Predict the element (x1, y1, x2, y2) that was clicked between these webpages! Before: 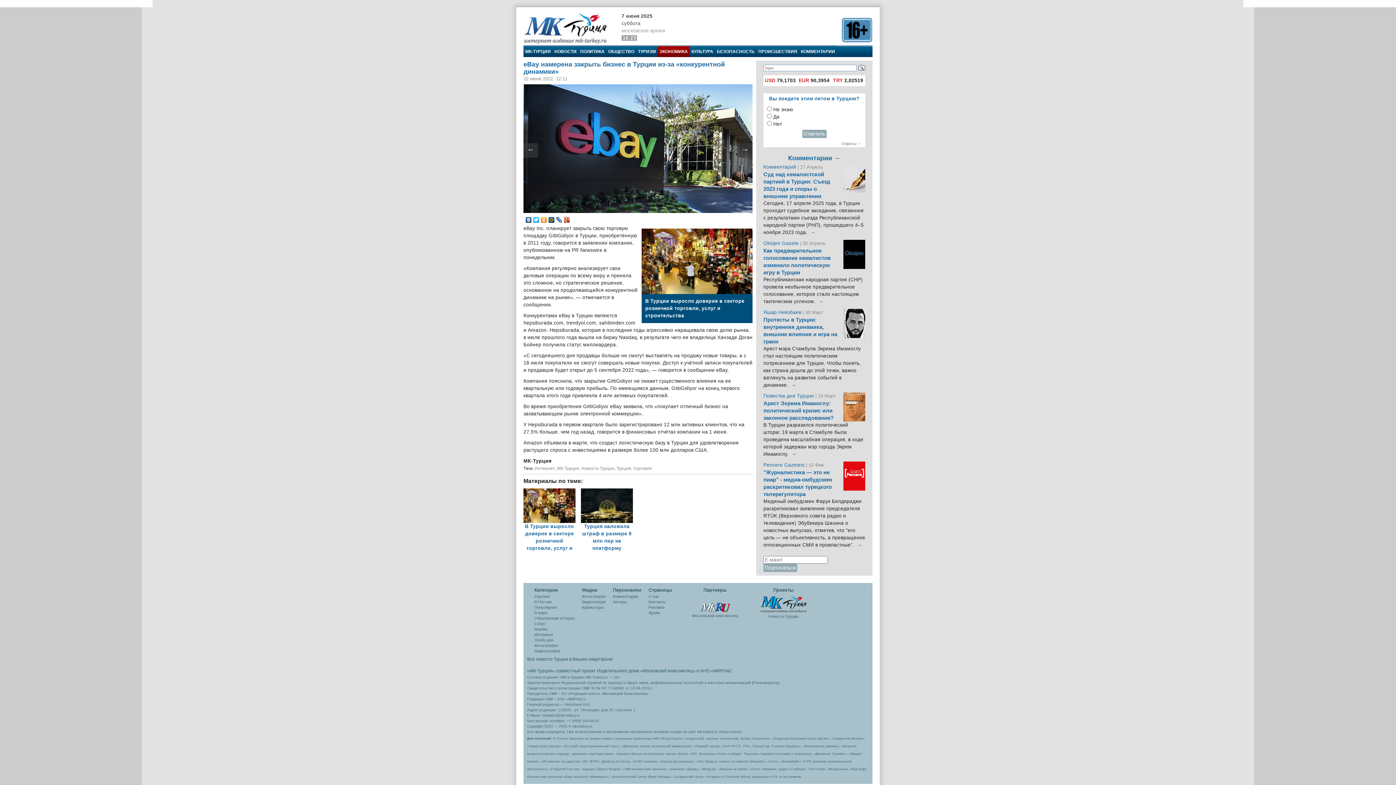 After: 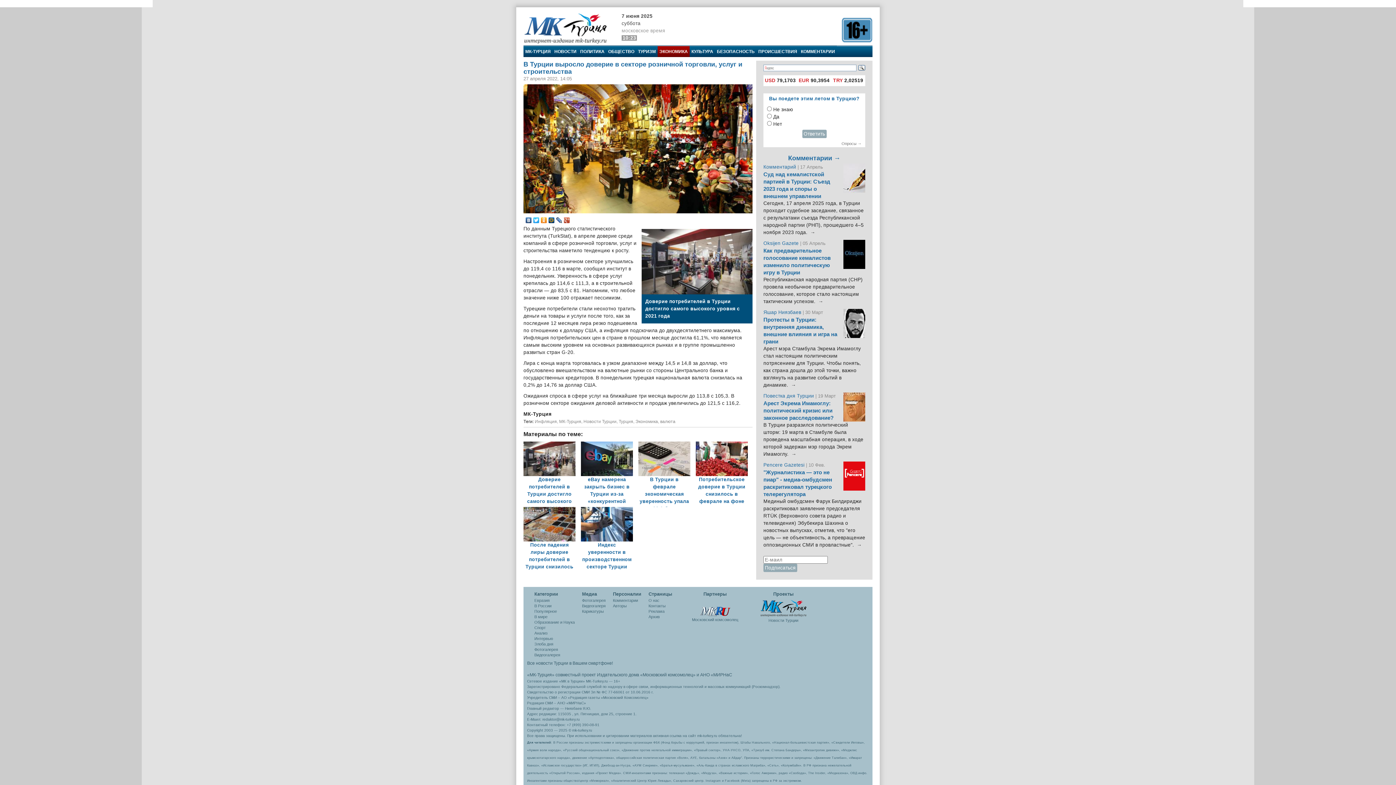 Action: label: В Турции выросло доверие в секторе розничной торговли, услуг и строительства  bbox: (523, 489, 581, 495)